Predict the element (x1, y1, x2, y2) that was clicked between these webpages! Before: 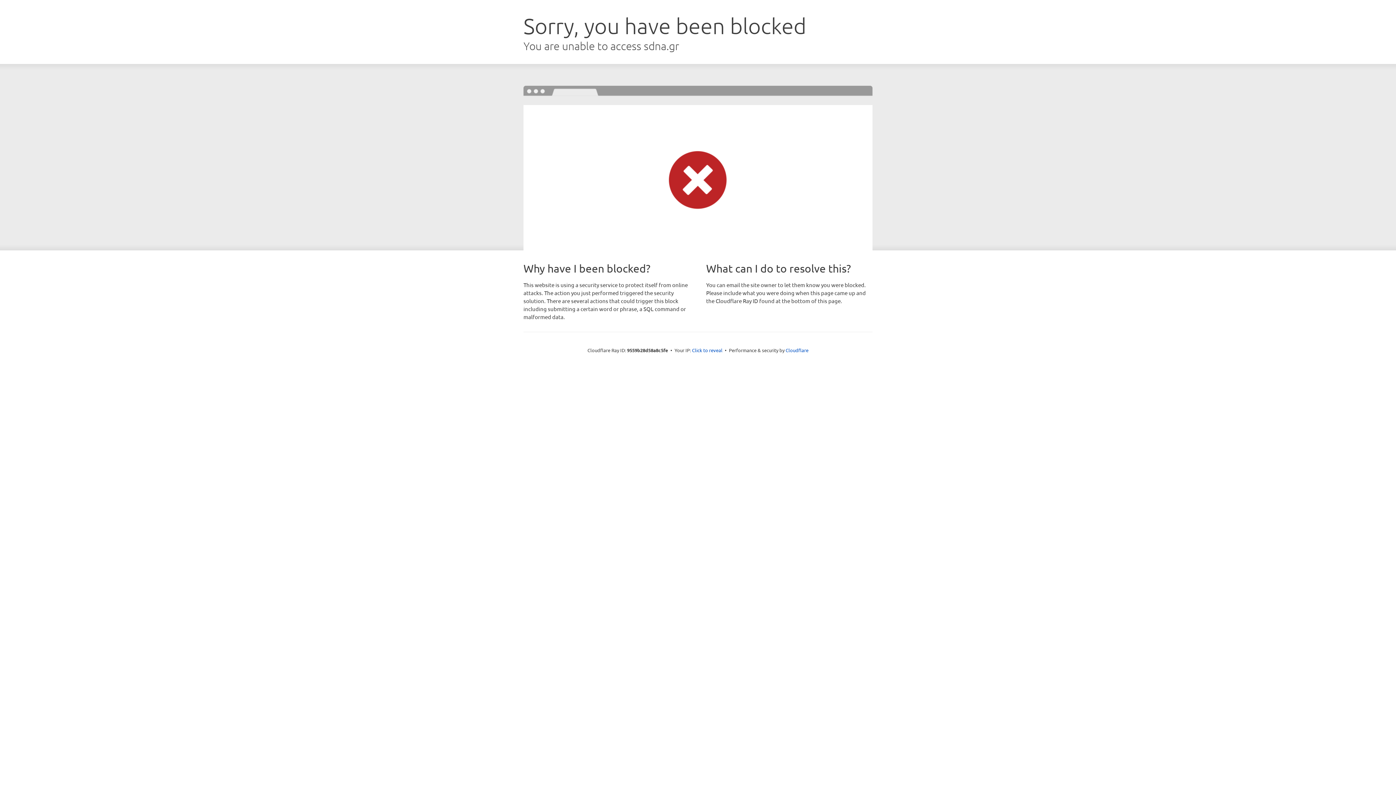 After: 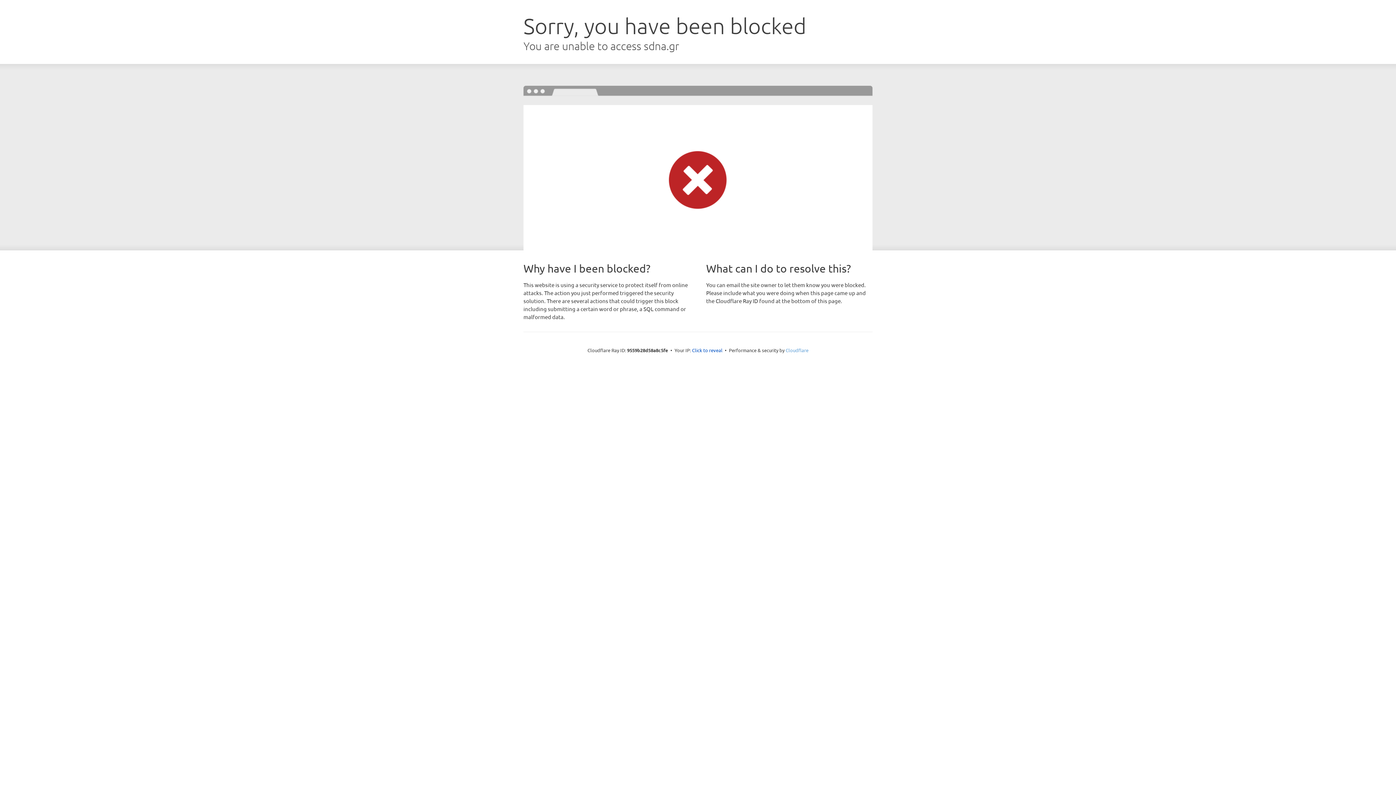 Action: bbox: (785, 347, 808, 353) label: Cloudflare